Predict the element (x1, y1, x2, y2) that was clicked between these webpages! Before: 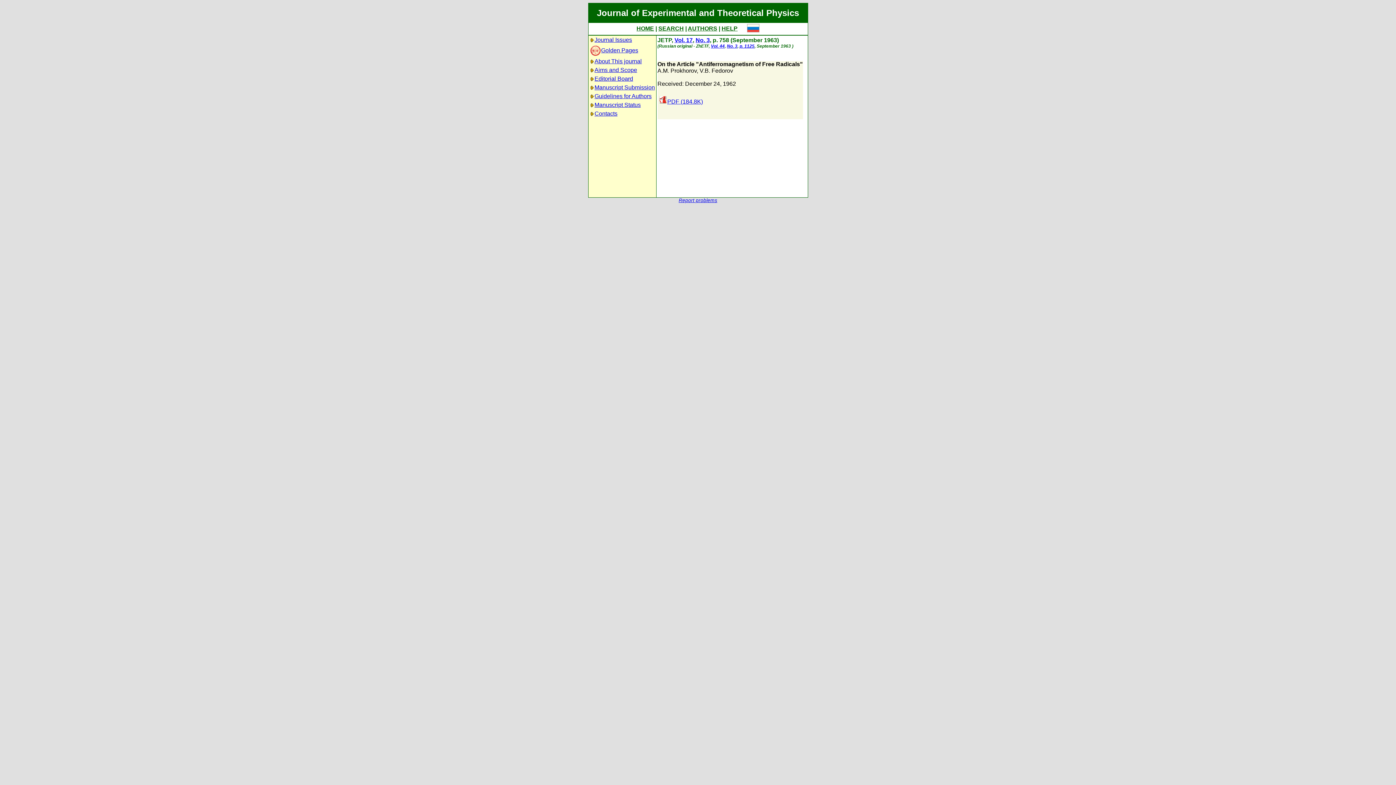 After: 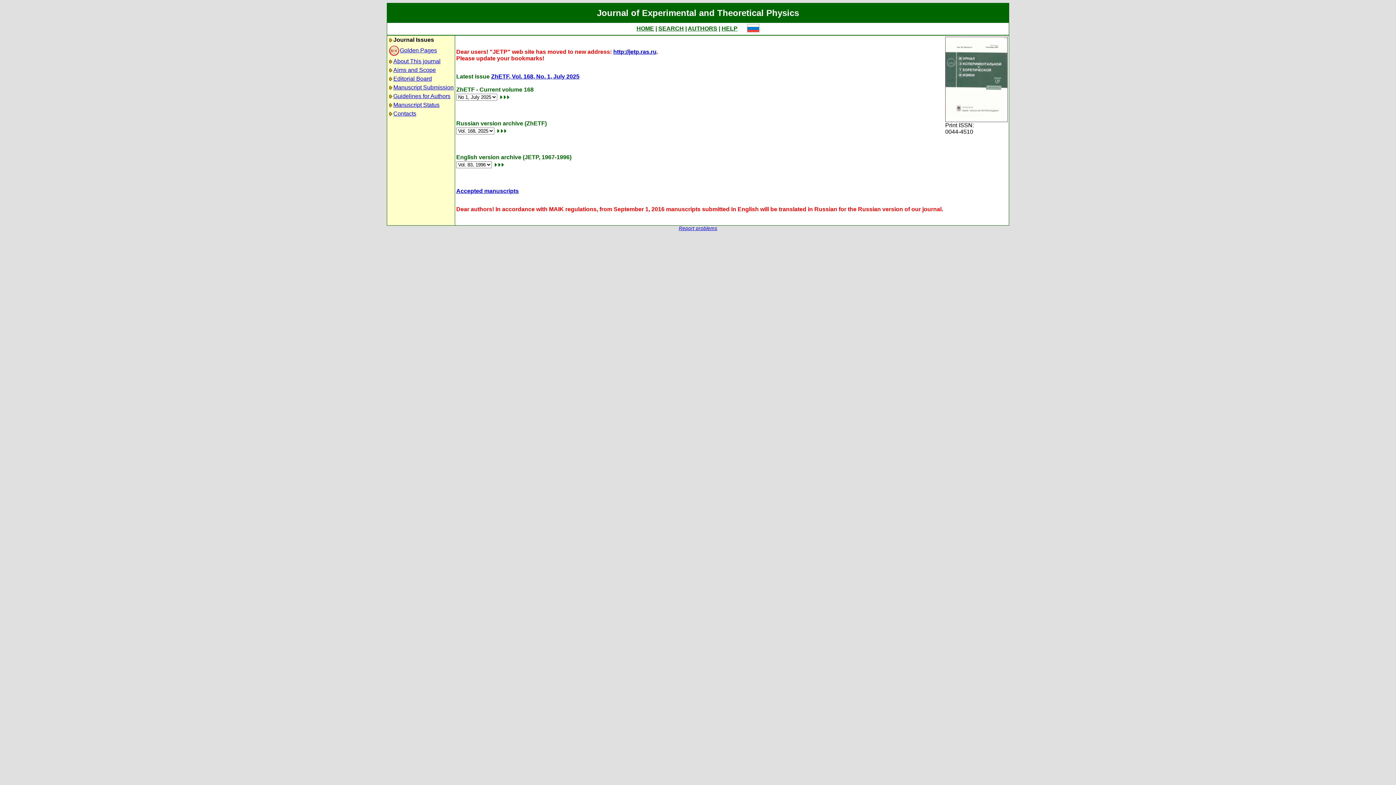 Action: label: HOME bbox: (636, 25, 654, 31)